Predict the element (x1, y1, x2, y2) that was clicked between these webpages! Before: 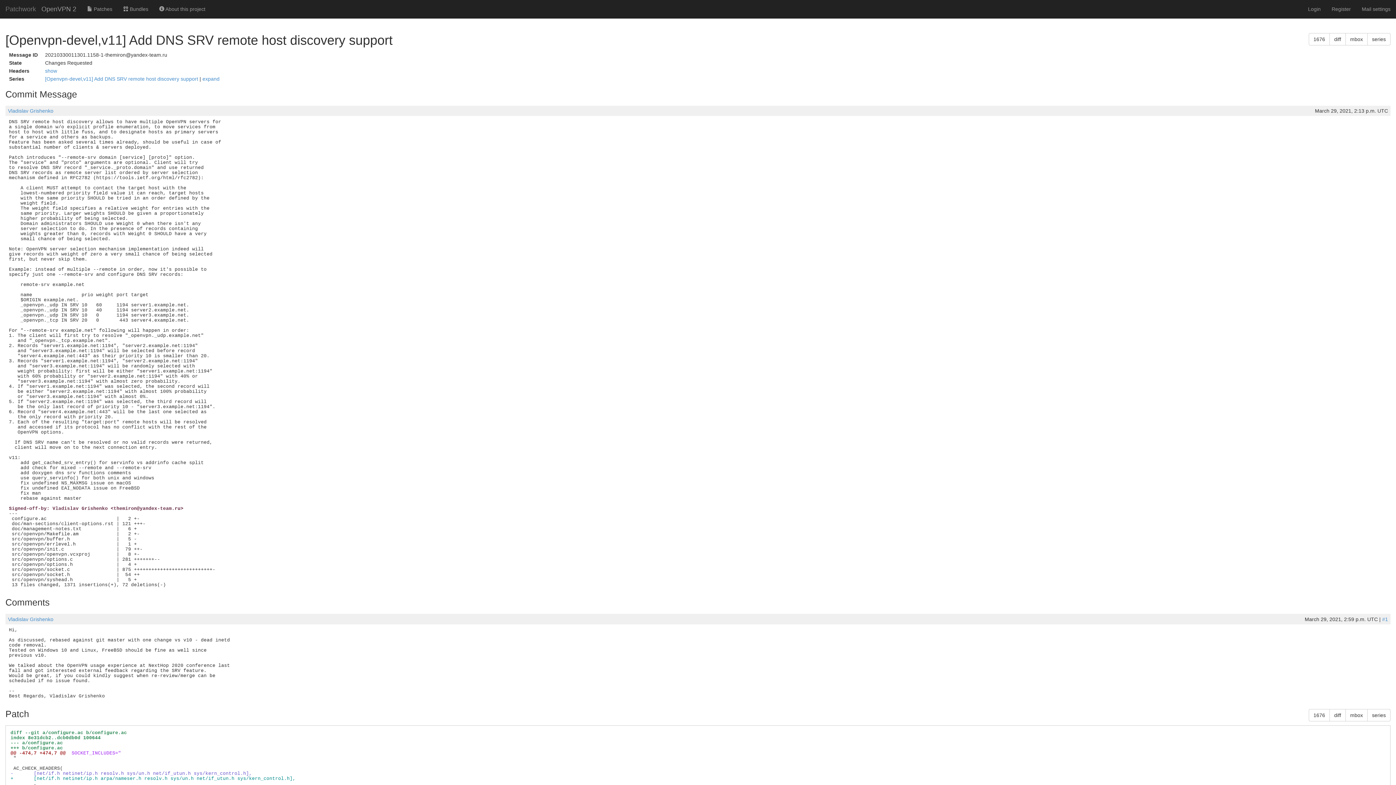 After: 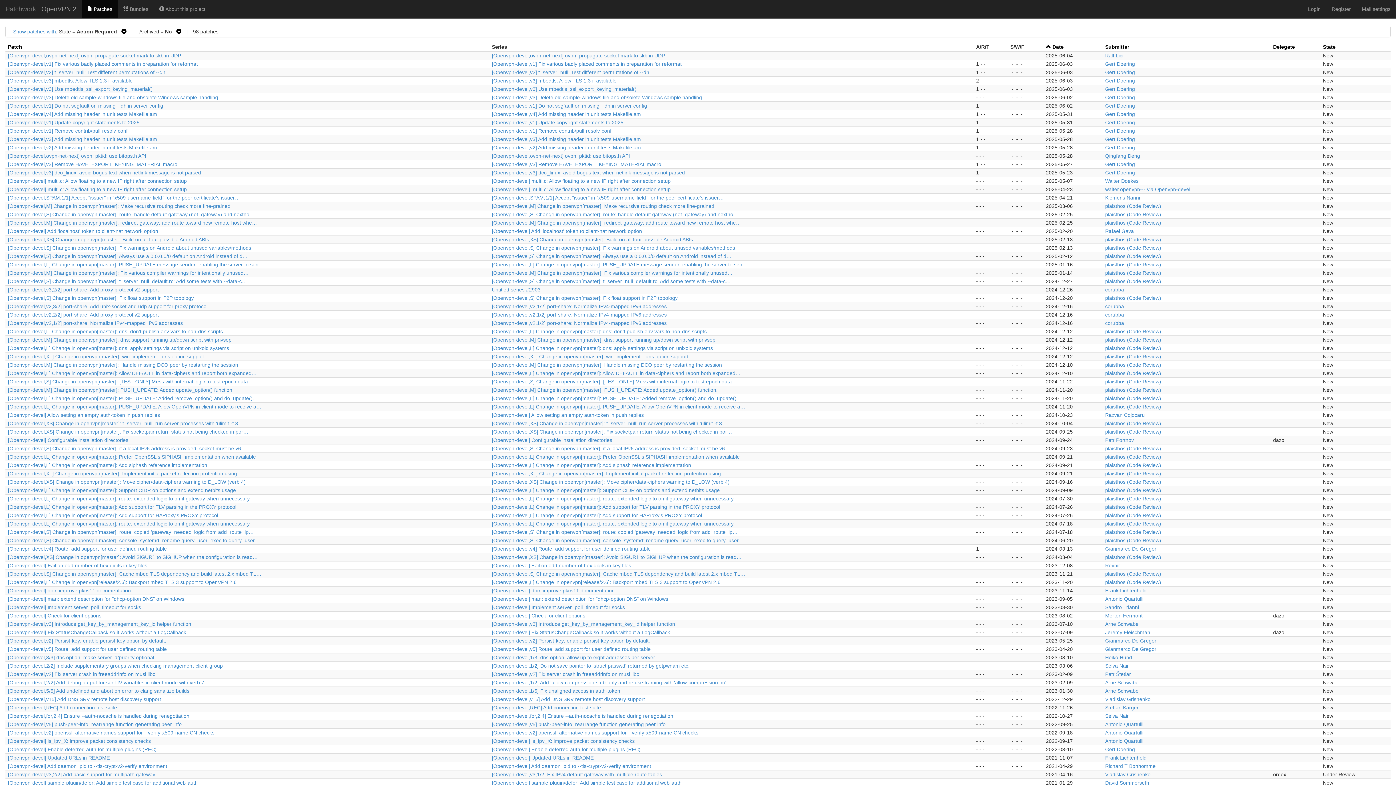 Action: bbox: (81, 0, 117, 18) label:  Patches